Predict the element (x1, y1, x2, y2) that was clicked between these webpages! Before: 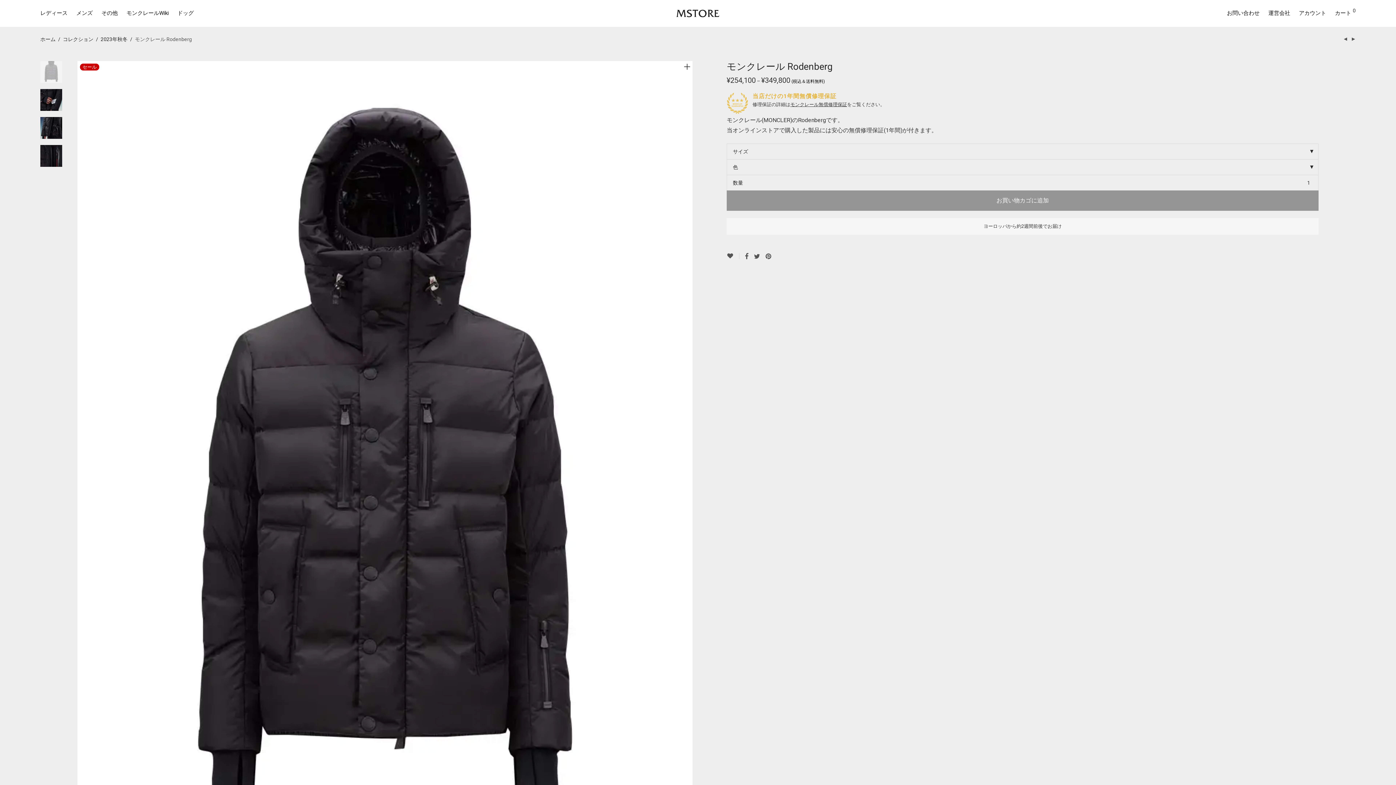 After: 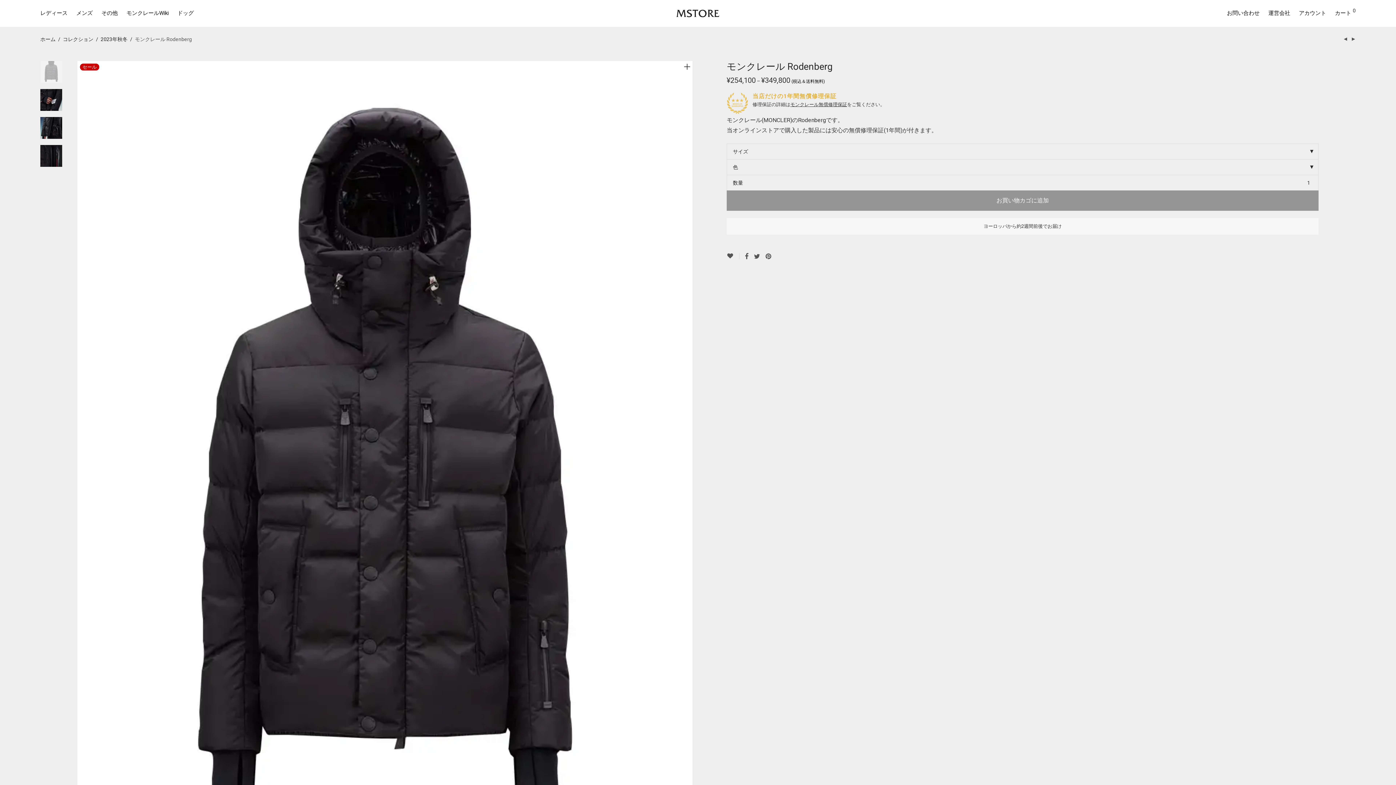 Action: label: お買い物カゴに追加 bbox: (726, 190, 1318, 210)